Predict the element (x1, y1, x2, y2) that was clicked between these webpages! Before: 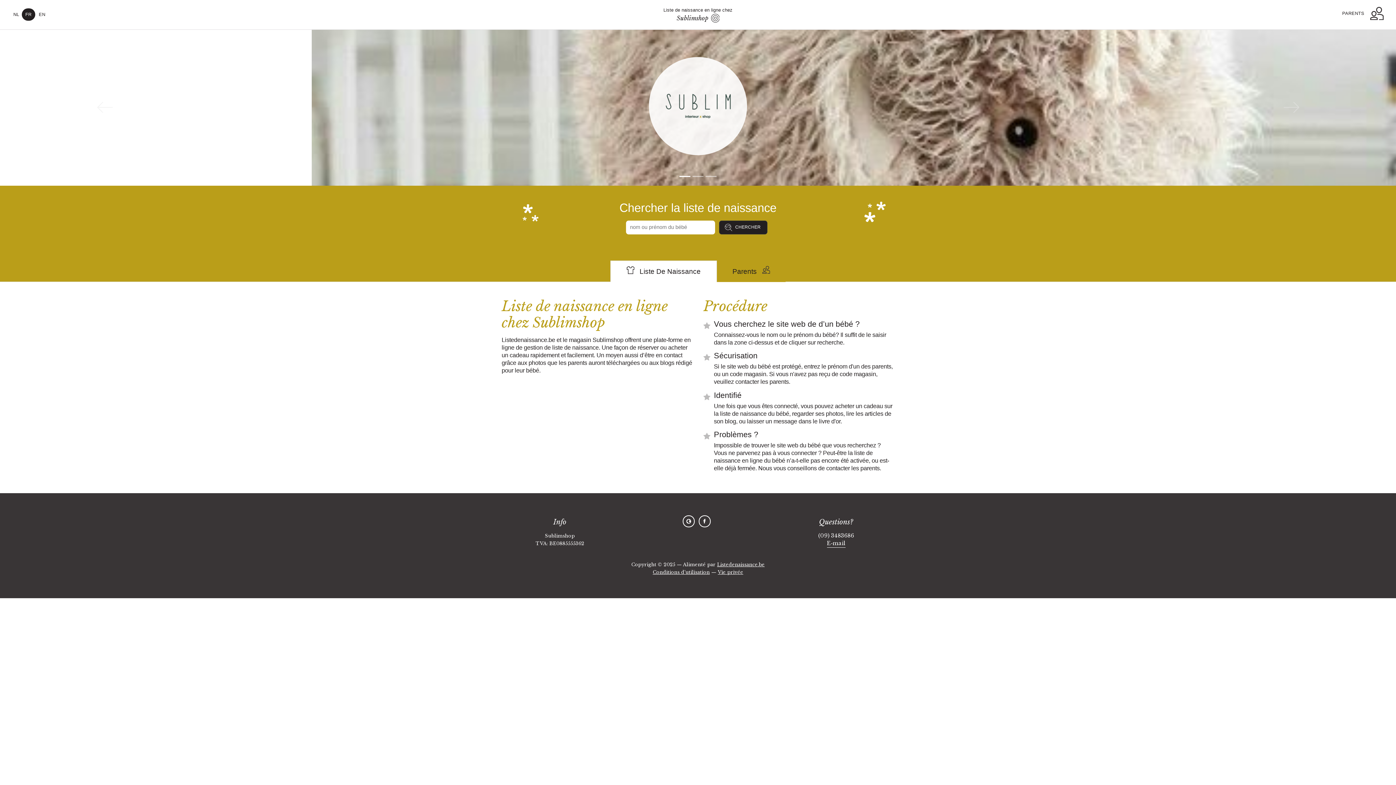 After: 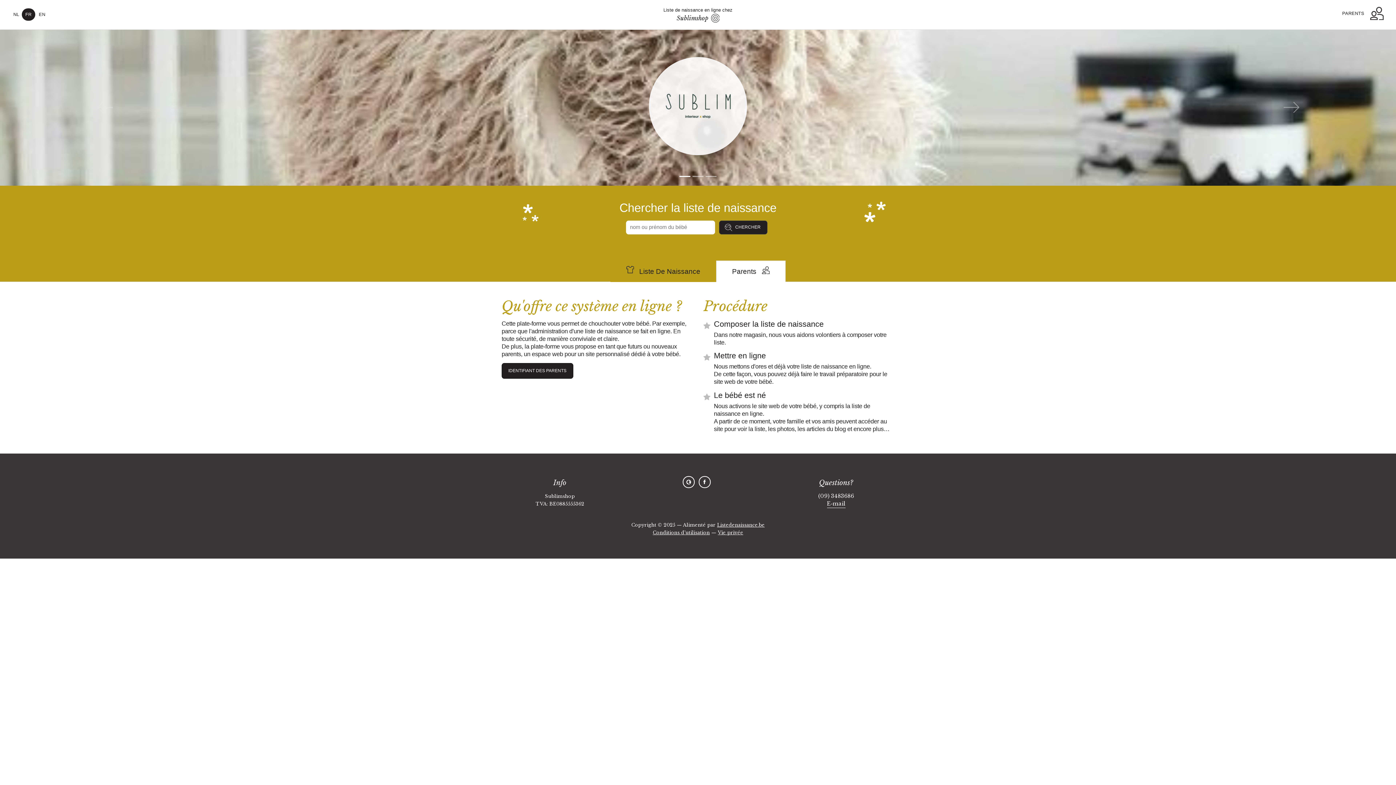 Action: label: Parents bbox: (716, 260, 785, 282)